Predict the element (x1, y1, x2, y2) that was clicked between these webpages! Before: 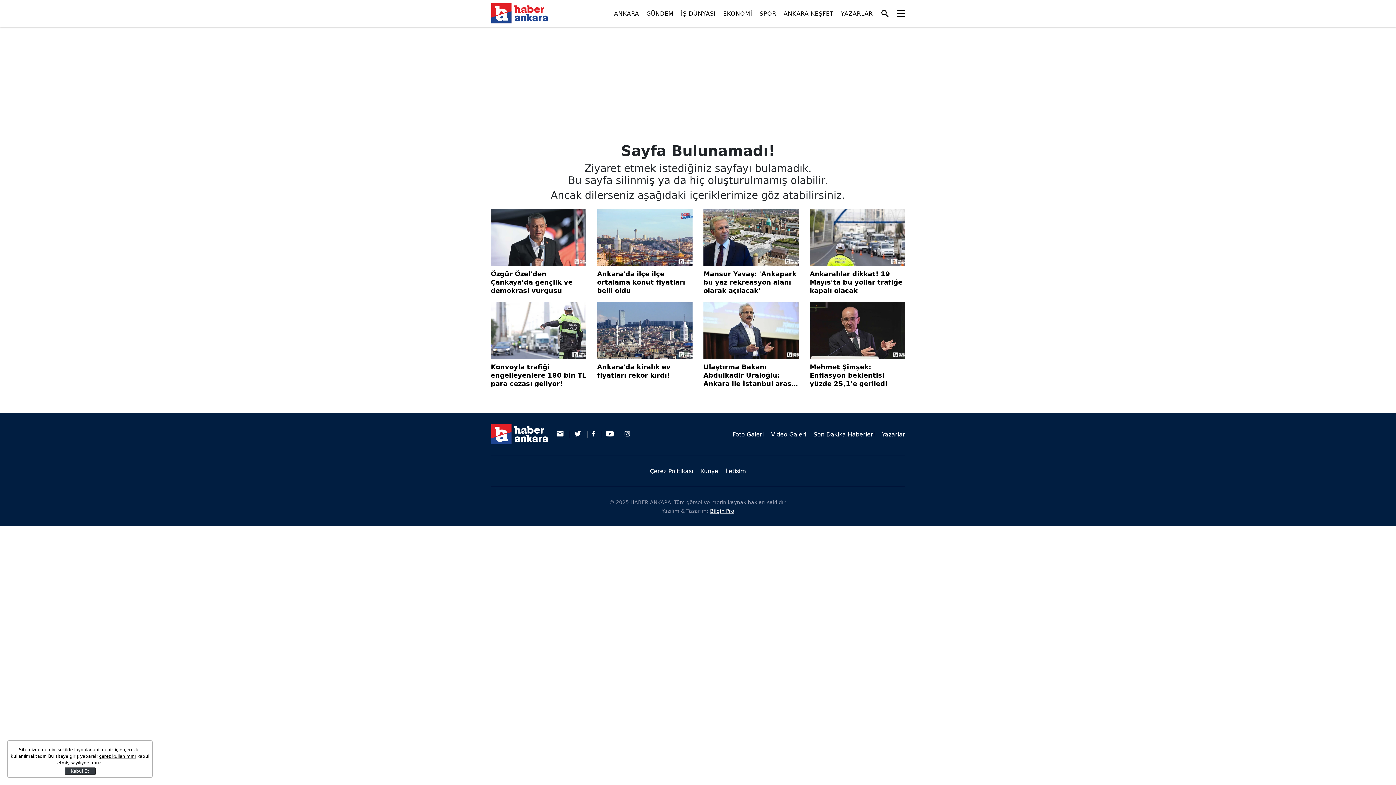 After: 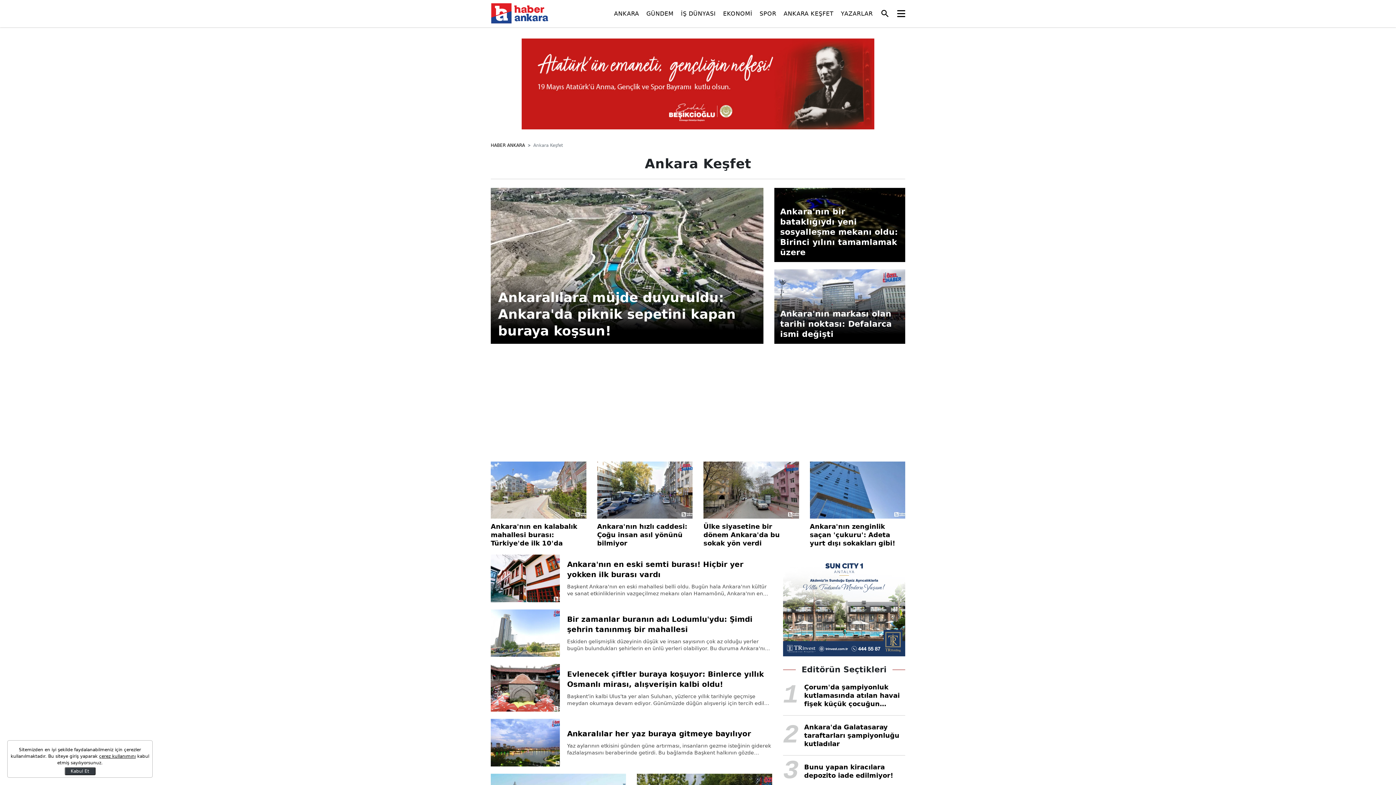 Action: label: ANKARA KEŞFET bbox: (783, 0, 833, 27)